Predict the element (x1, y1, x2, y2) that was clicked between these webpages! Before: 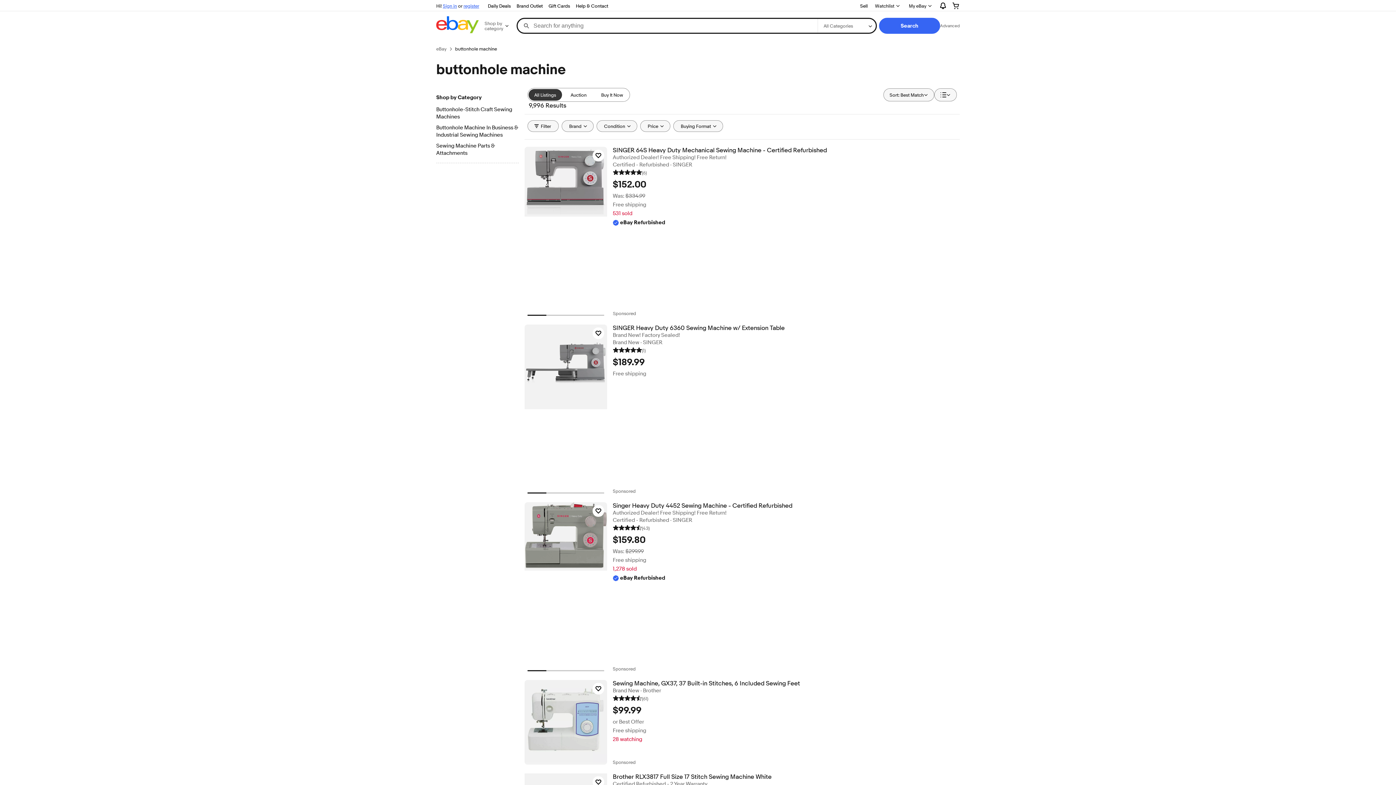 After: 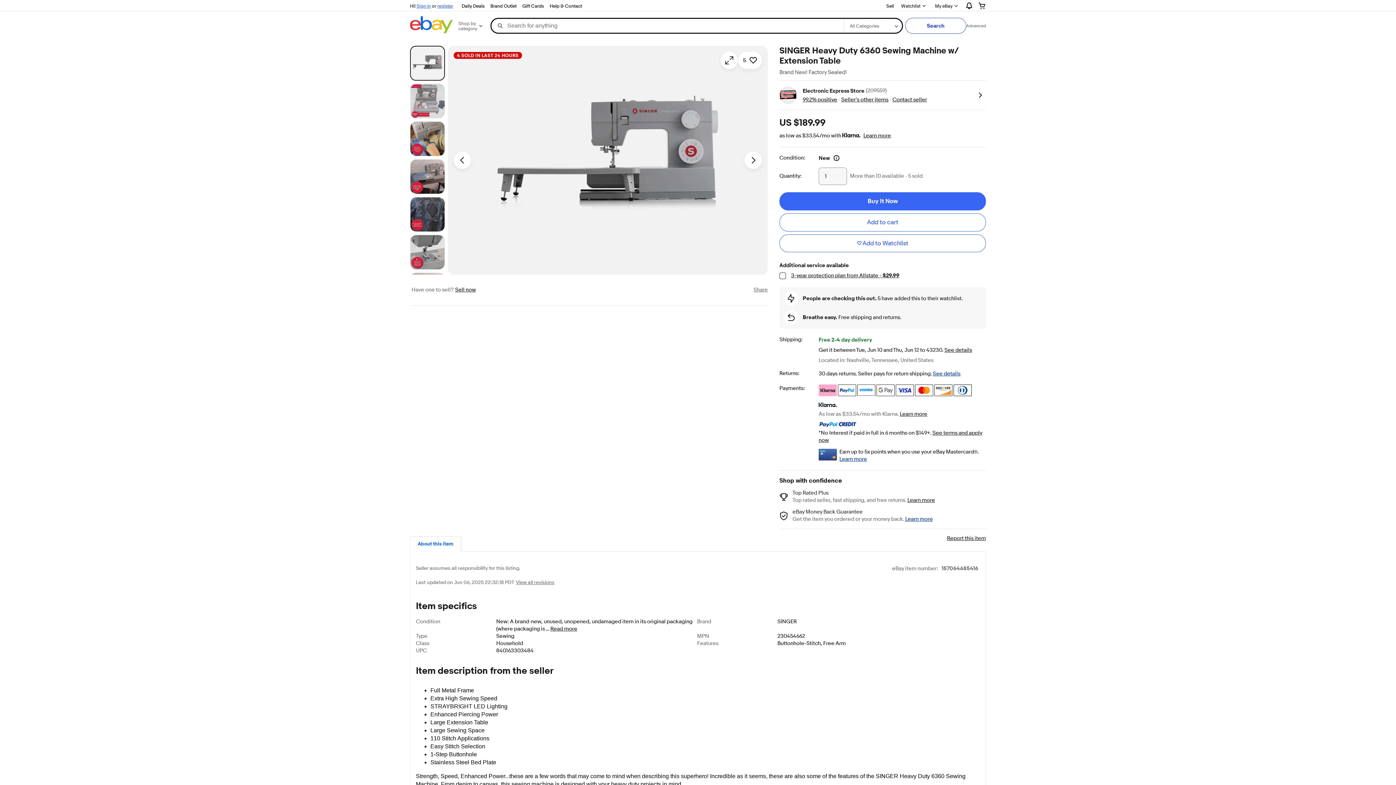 Action: label: SINGER Heavy Duty 6360 Sewing Machine w/ Extension Table bbox: (612, 324, 959, 332)